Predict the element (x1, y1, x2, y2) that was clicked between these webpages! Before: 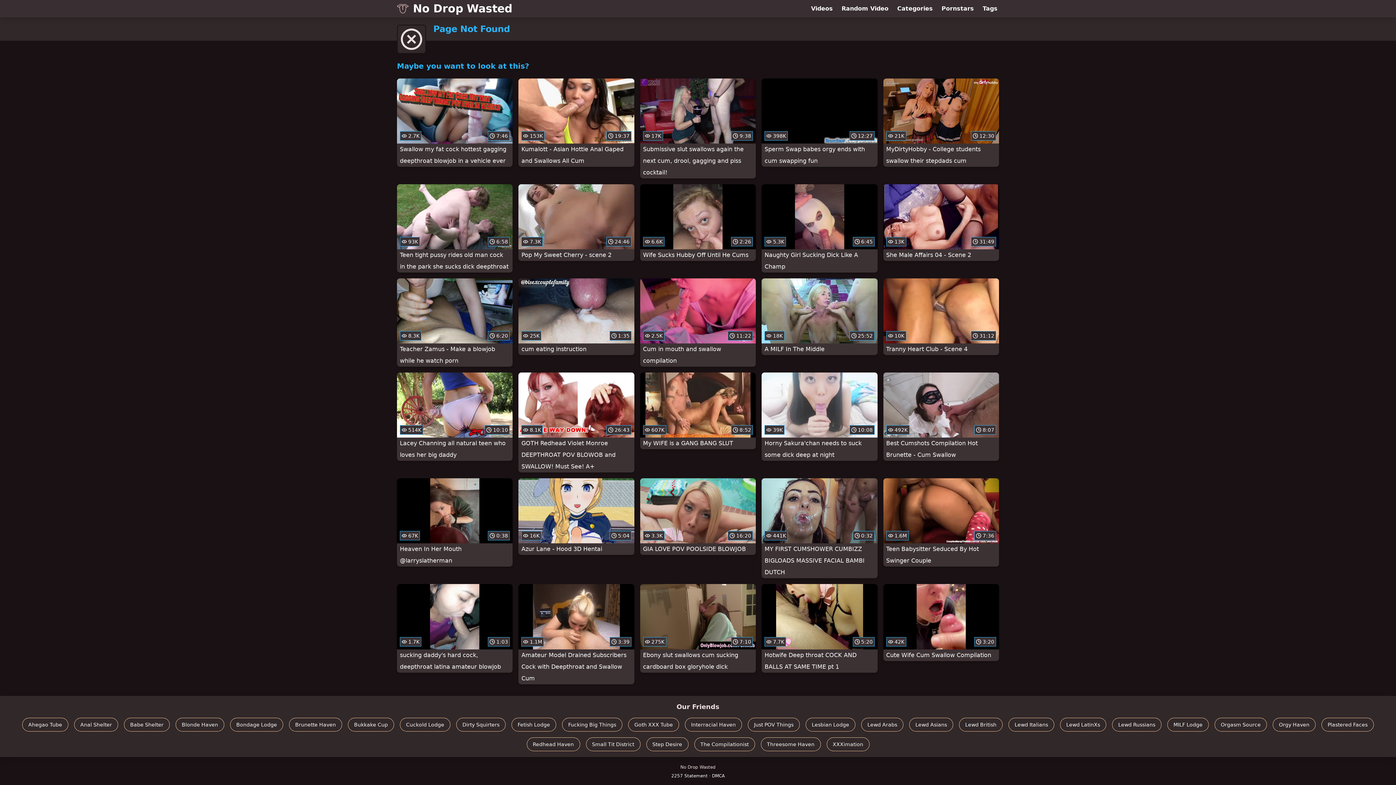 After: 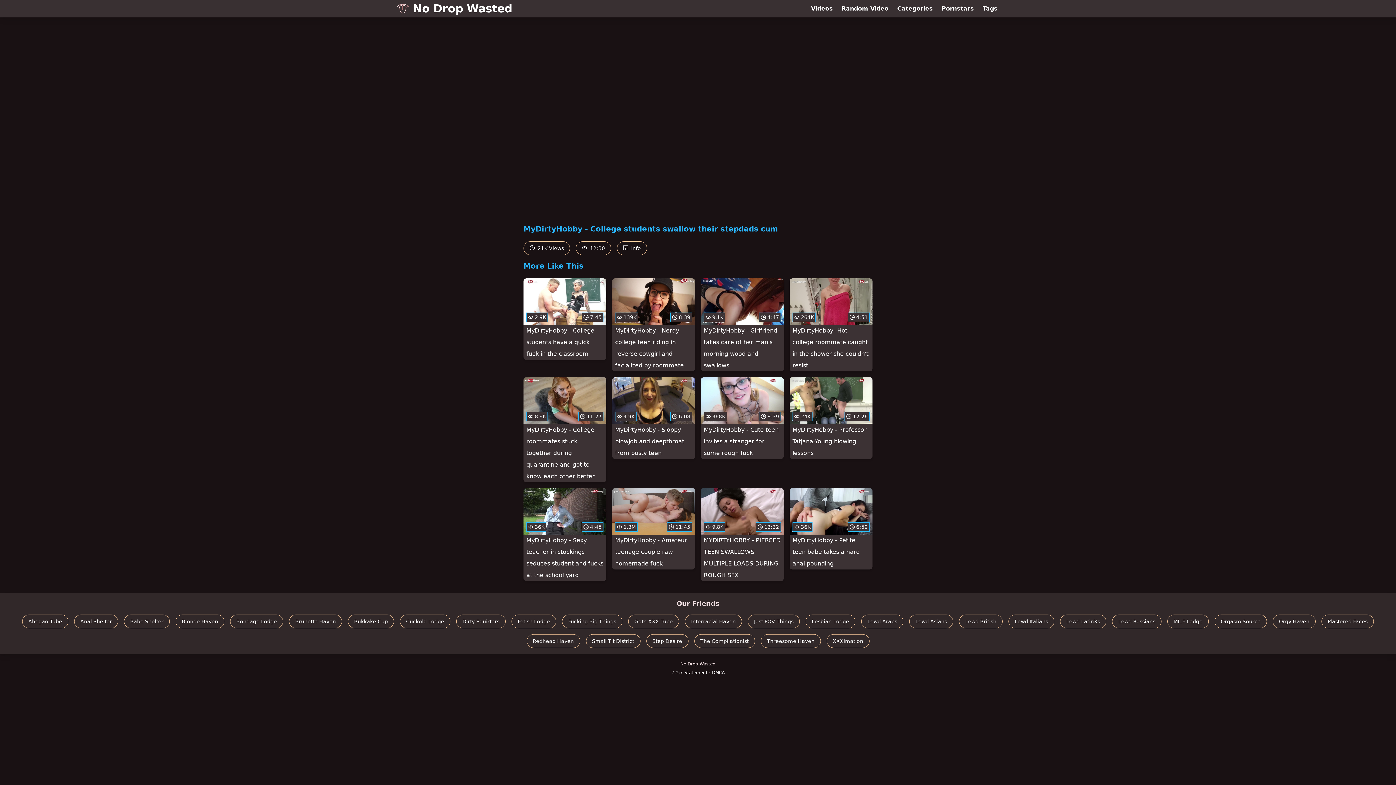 Action: bbox: (883, 78, 999, 166) label:  21K
 12:30
MyDirtyHobby - College students swallow their stepdads cum